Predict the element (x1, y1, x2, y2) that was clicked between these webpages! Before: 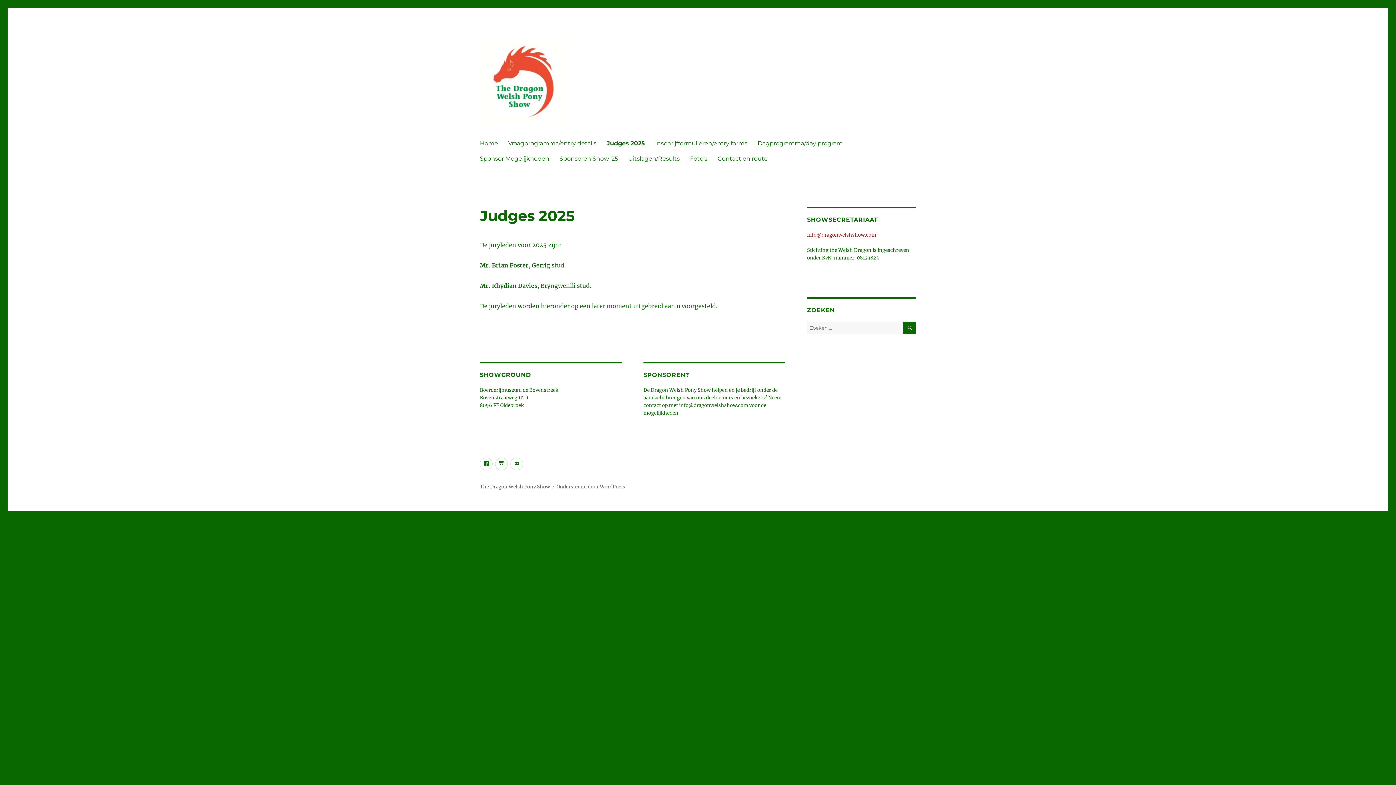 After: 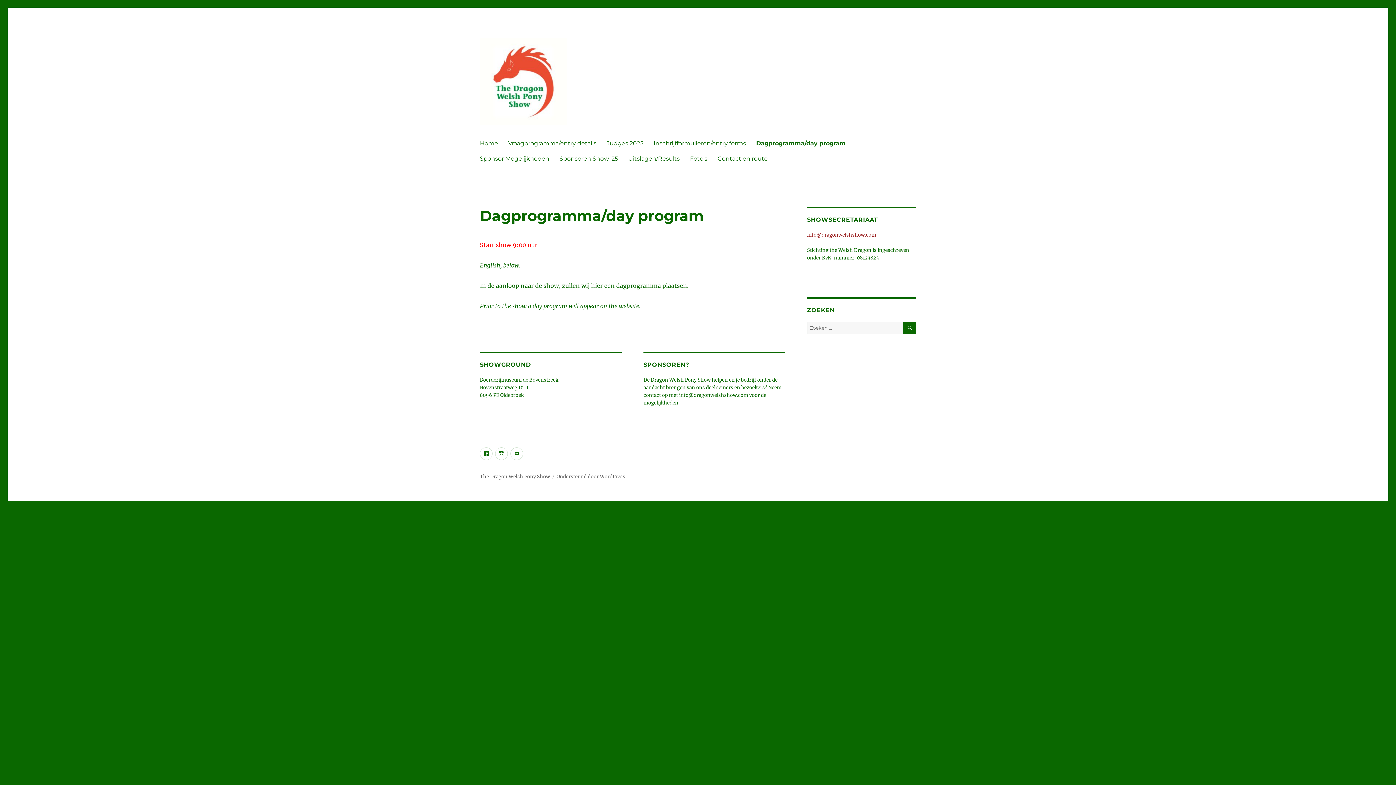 Action: bbox: (752, 135, 848, 150) label: Dagprogramma/day program